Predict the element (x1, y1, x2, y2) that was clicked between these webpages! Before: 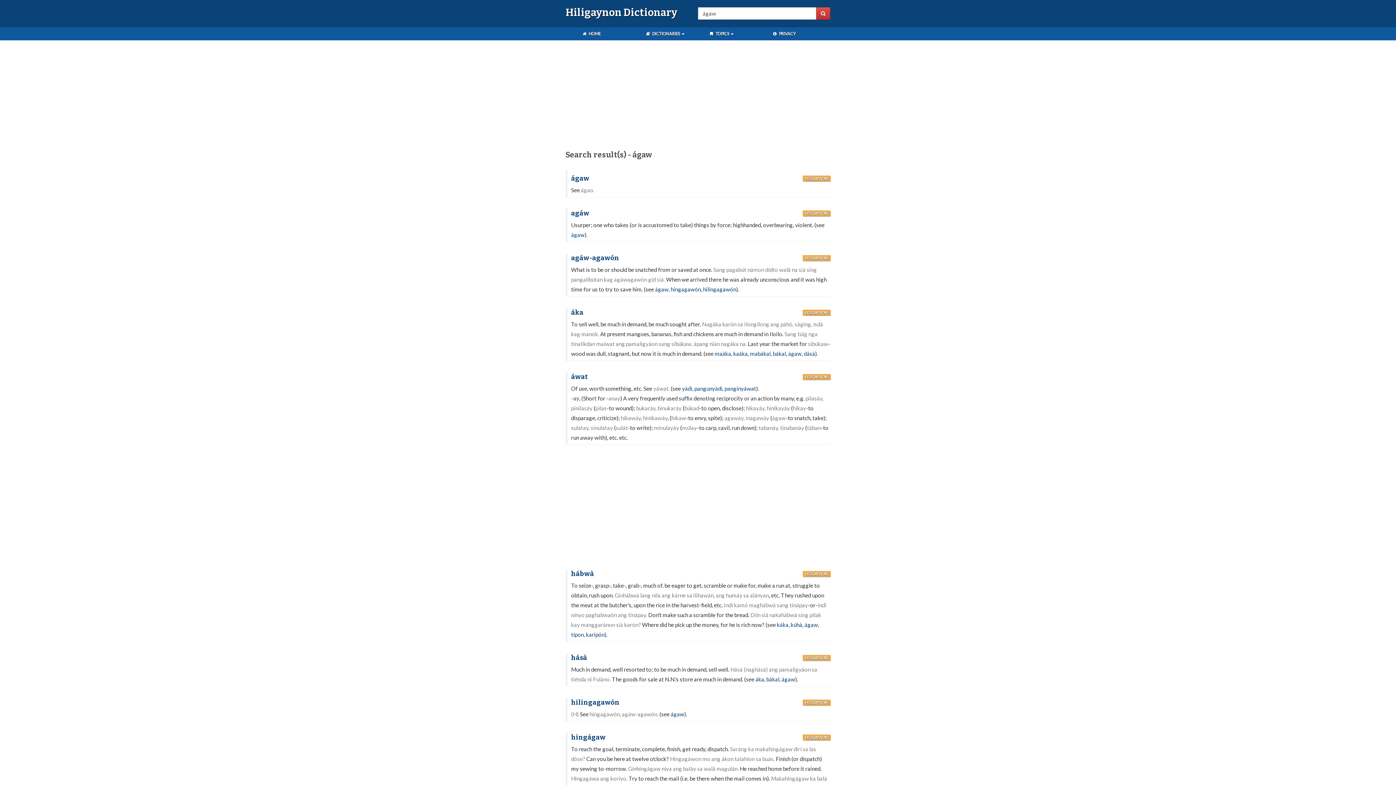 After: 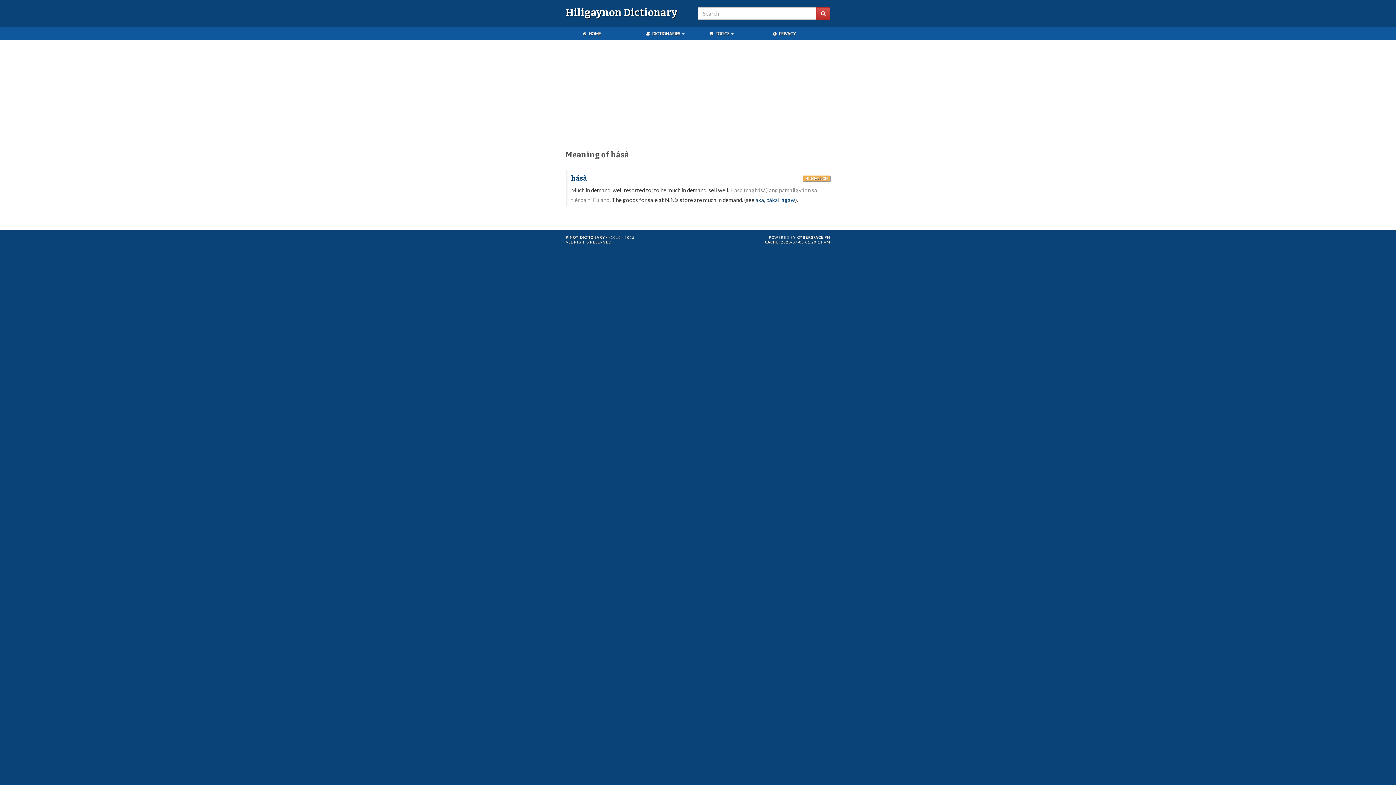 Action: bbox: (571, 654, 587, 662) label: hásà